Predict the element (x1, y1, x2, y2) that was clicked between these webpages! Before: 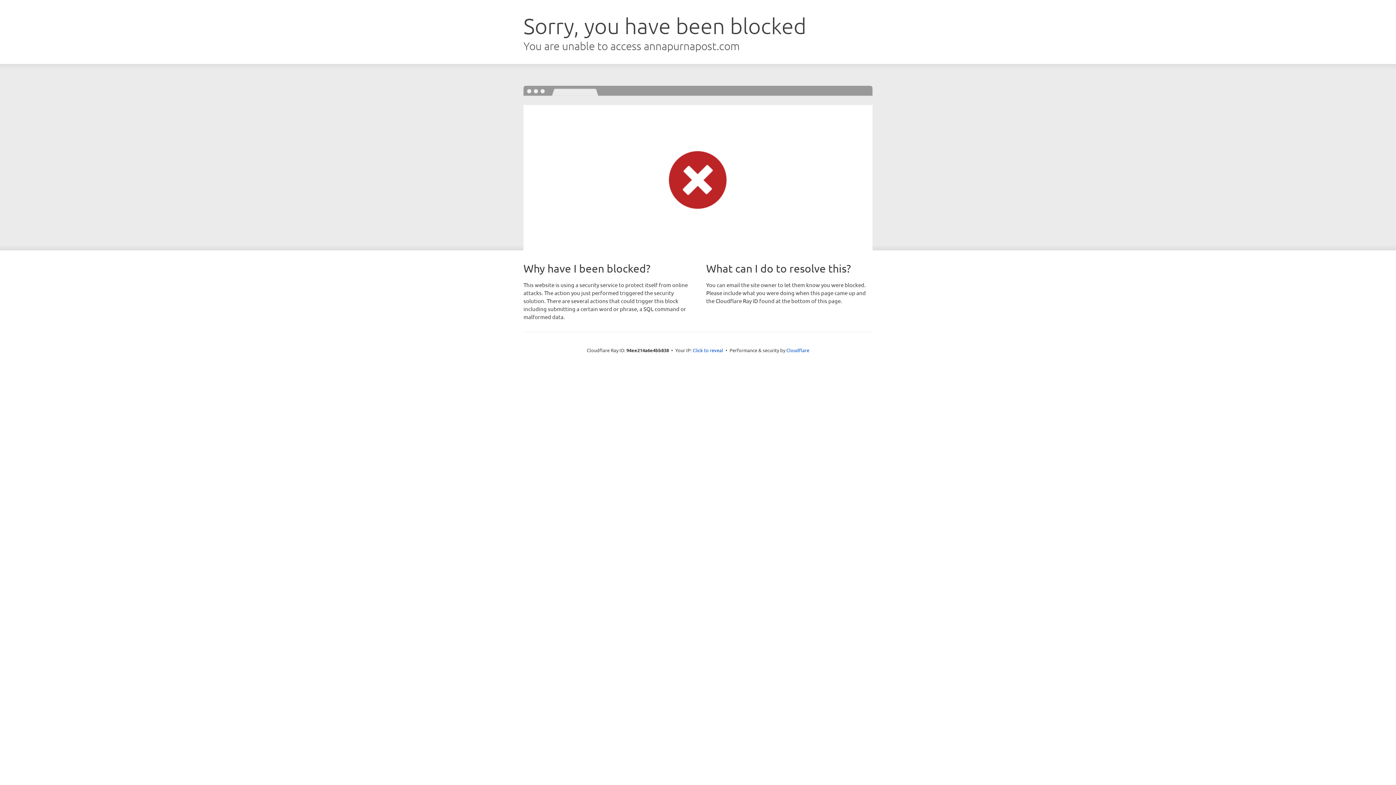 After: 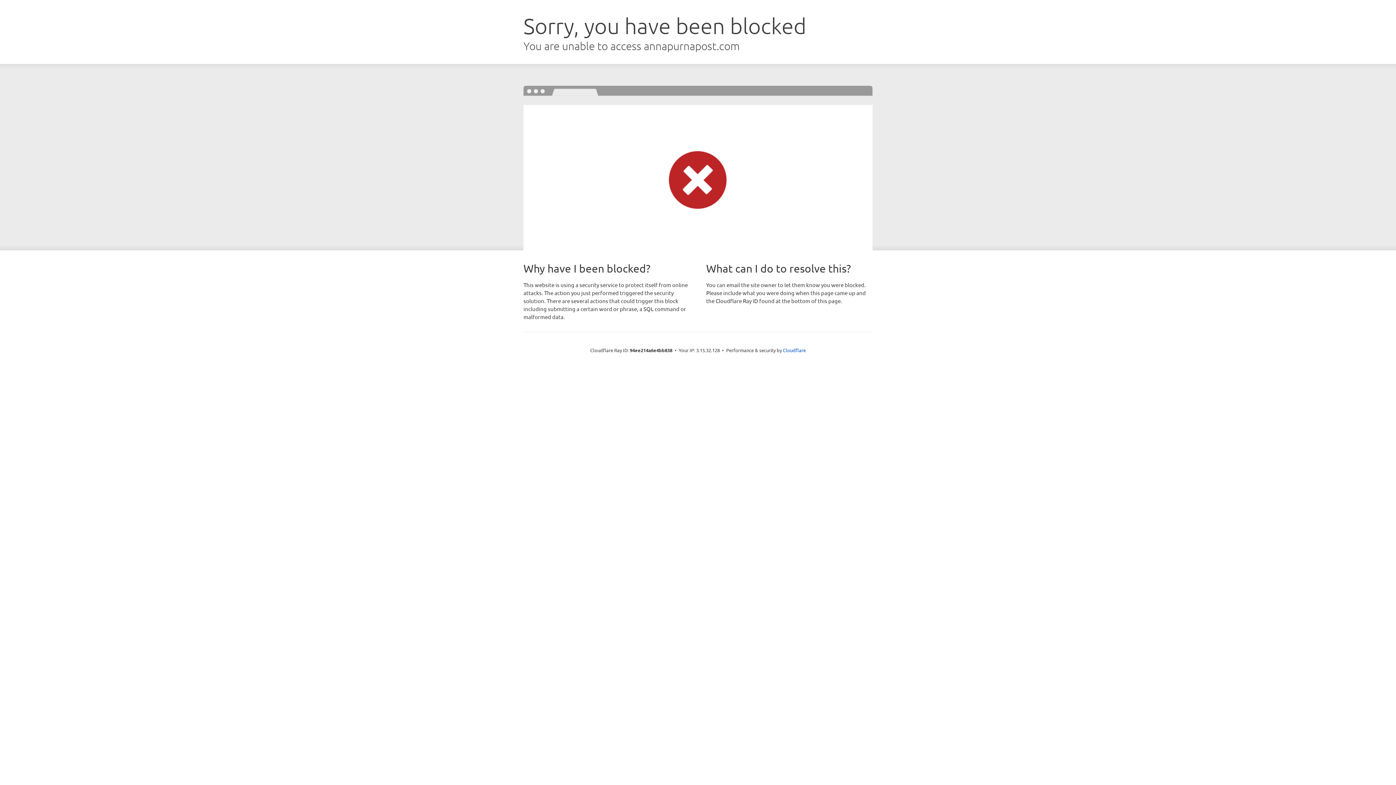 Action: label: Click to reveal bbox: (692, 346, 723, 353)